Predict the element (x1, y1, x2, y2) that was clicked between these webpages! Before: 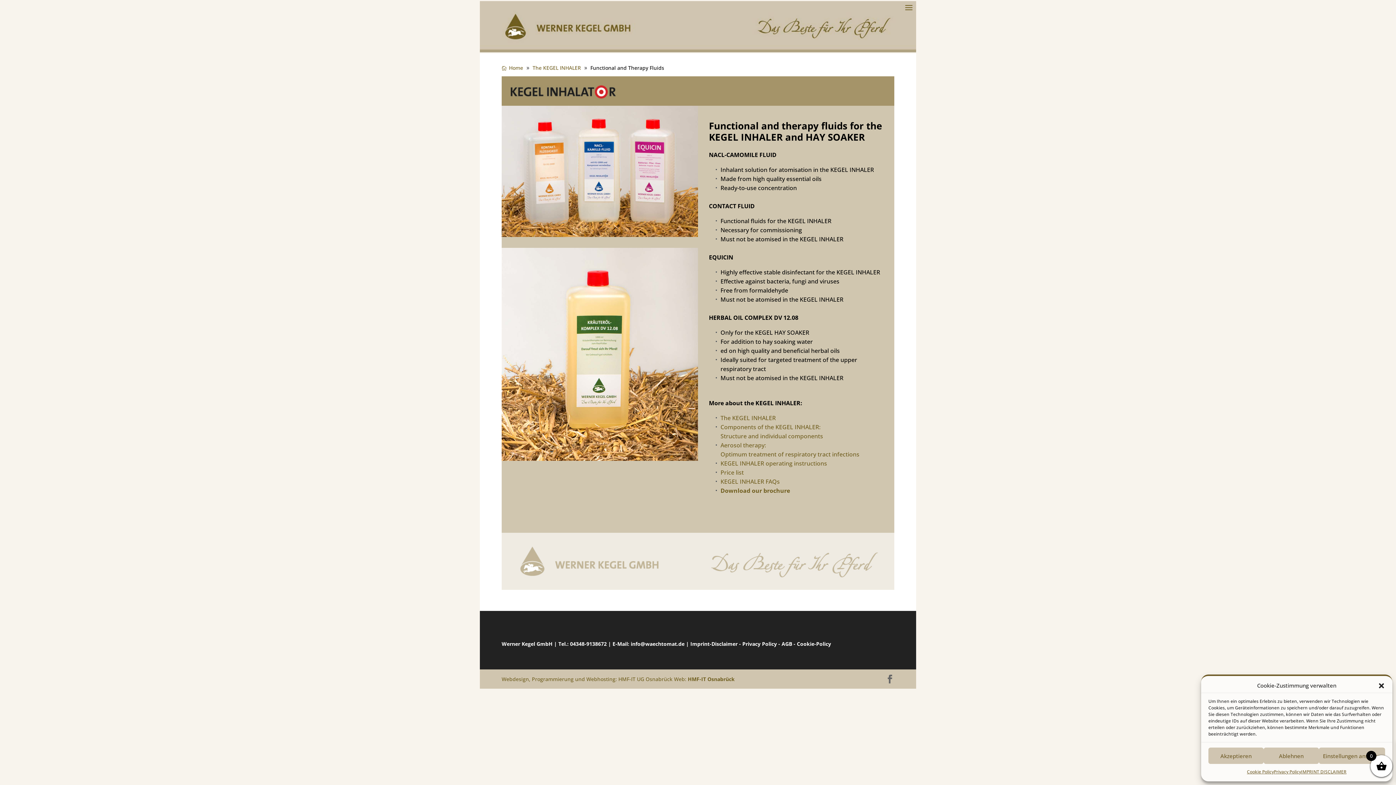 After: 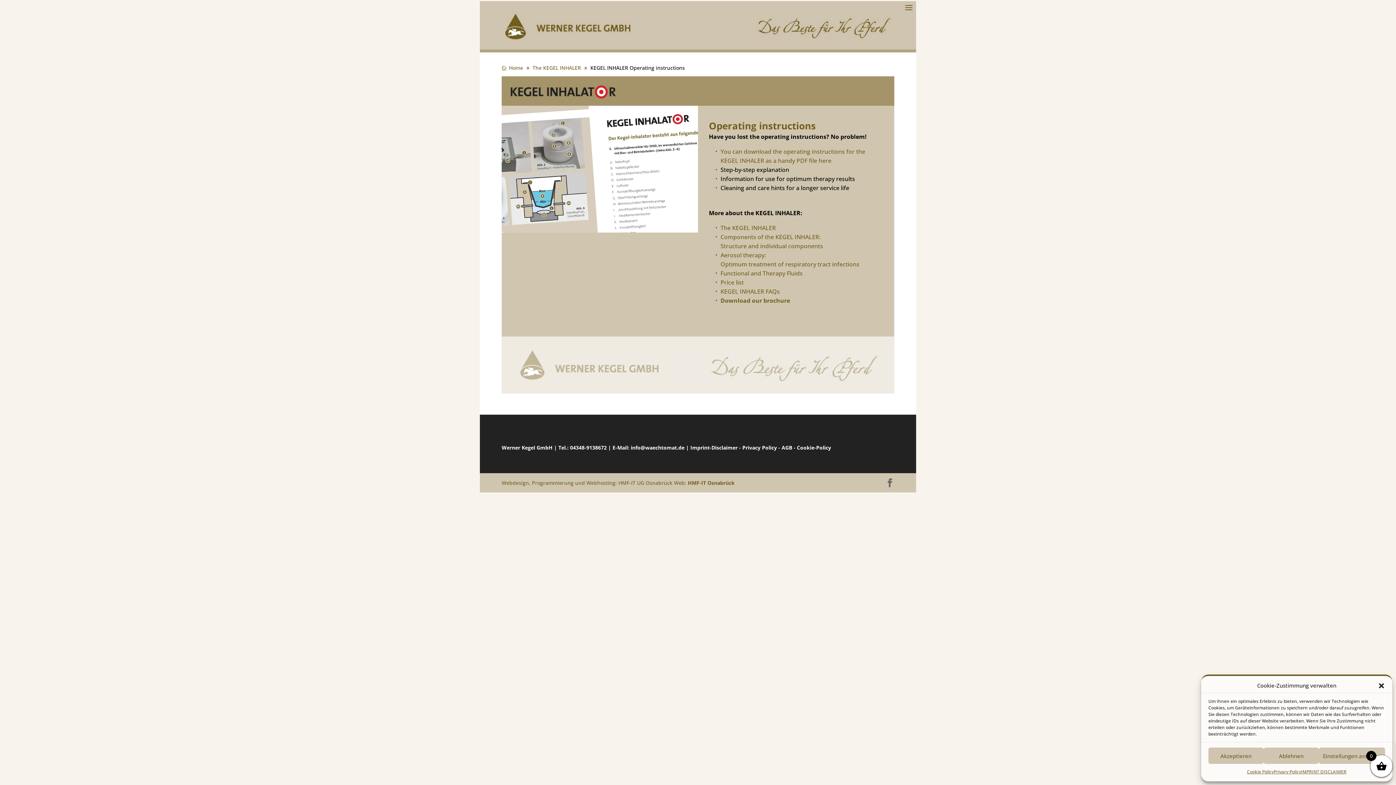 Action: bbox: (720, 459, 827, 467) label: KEGEL INHALER operating instructions